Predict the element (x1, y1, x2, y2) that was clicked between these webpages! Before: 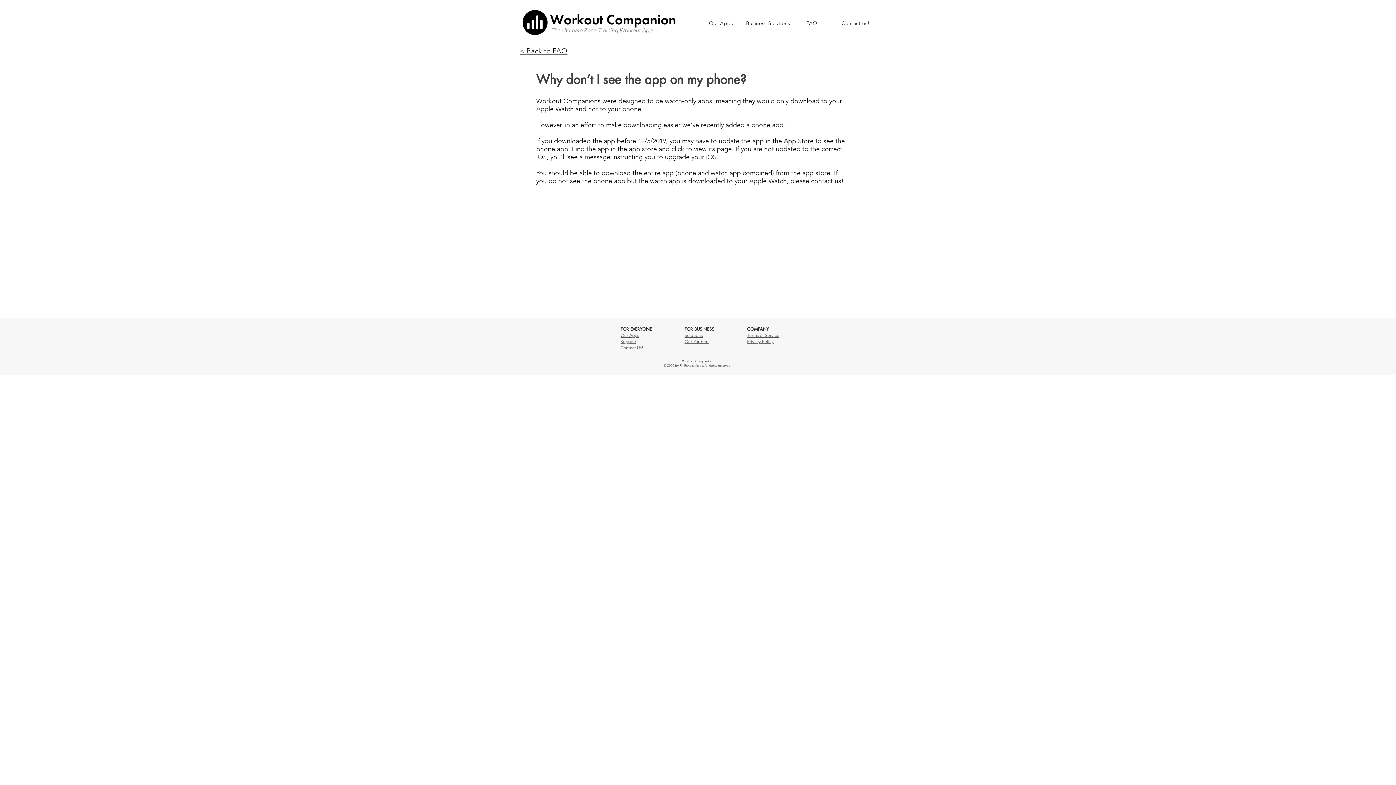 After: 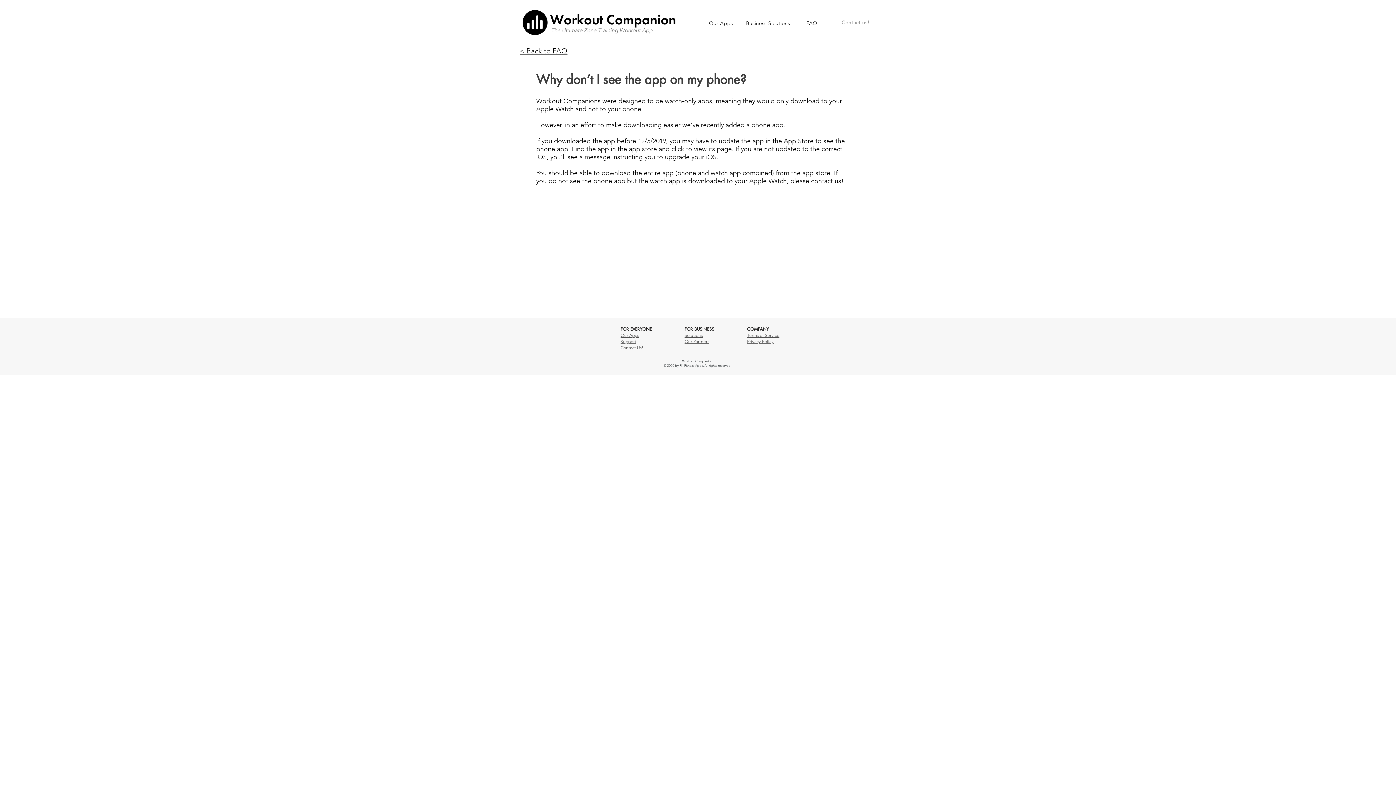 Action: bbox: (837, 16, 874, 30) label: Contact us!